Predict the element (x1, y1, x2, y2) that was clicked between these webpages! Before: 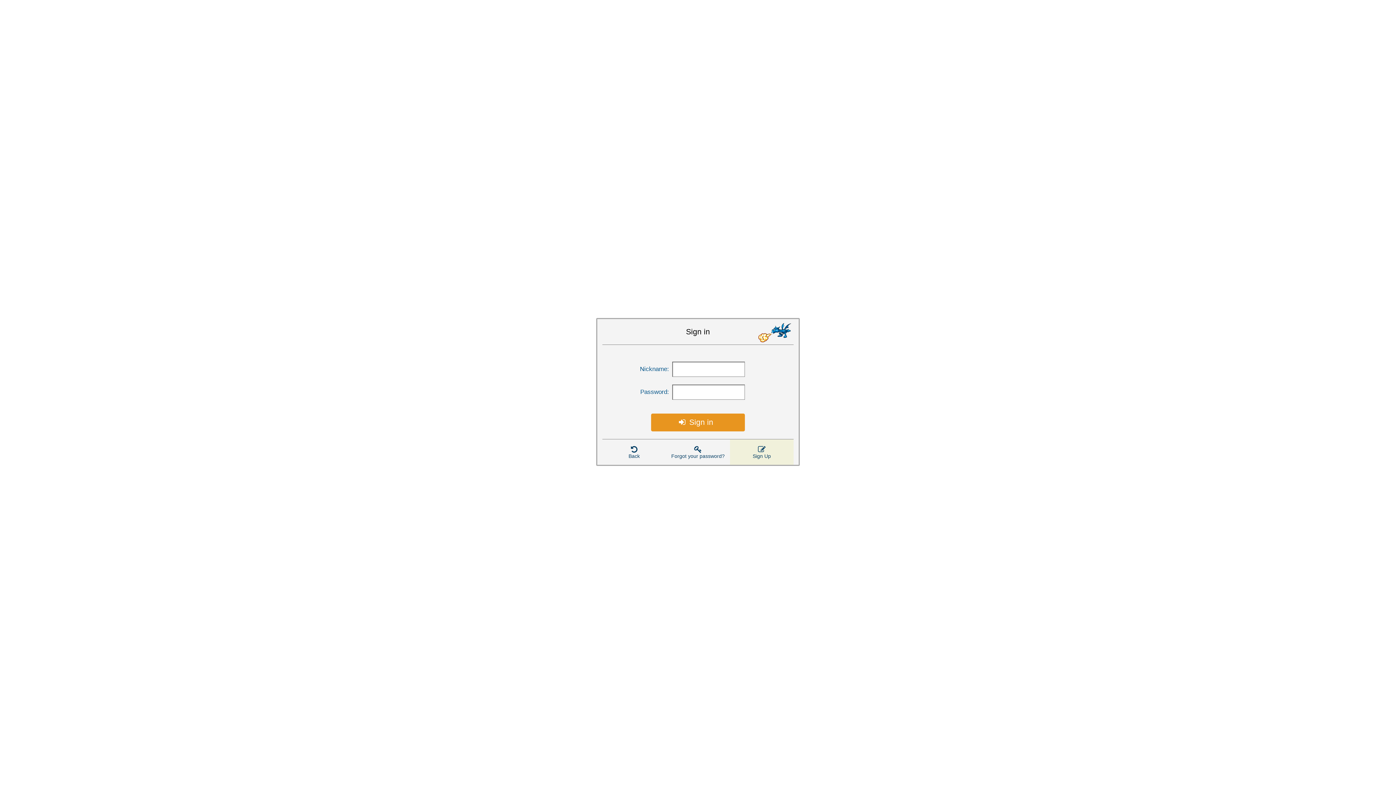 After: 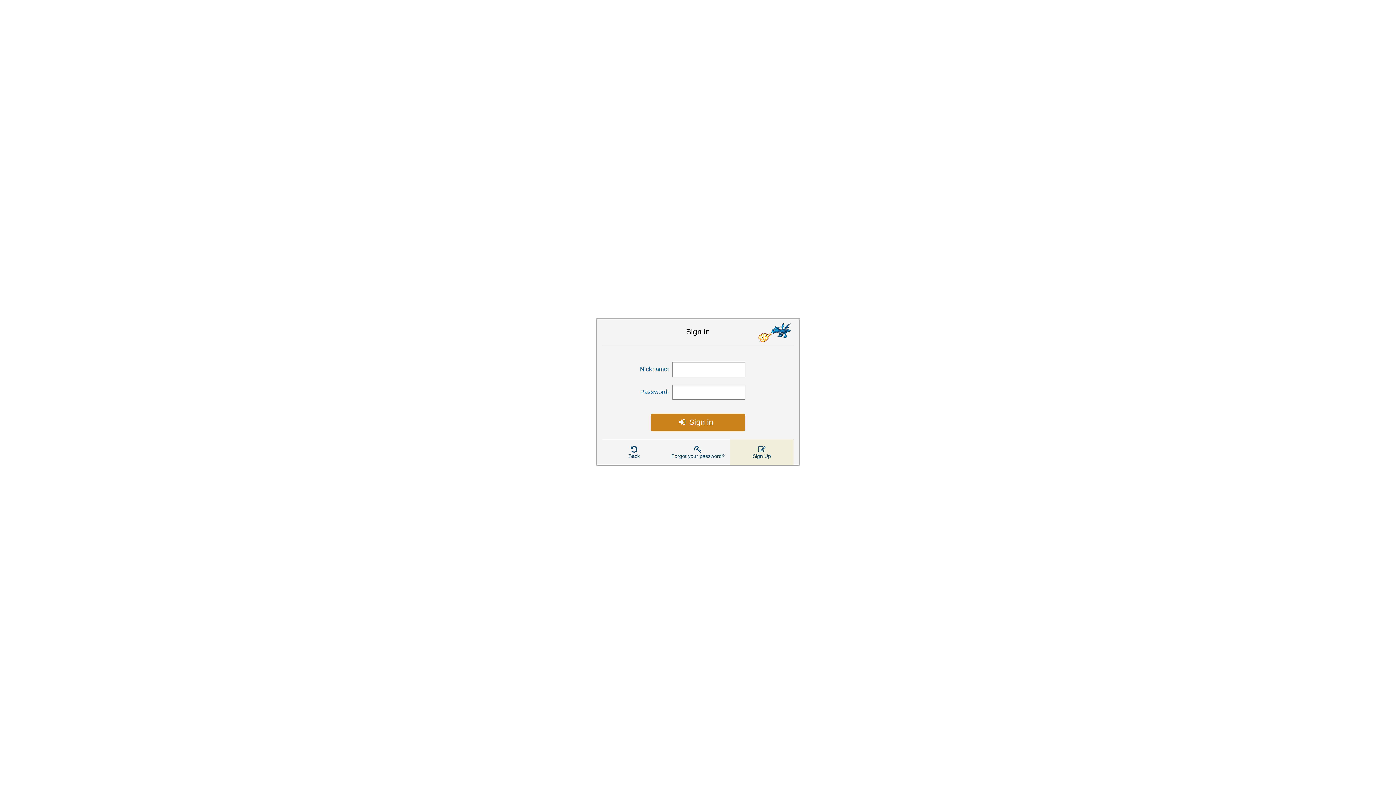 Action: bbox: (651, 413, 745, 431) label: Sign in